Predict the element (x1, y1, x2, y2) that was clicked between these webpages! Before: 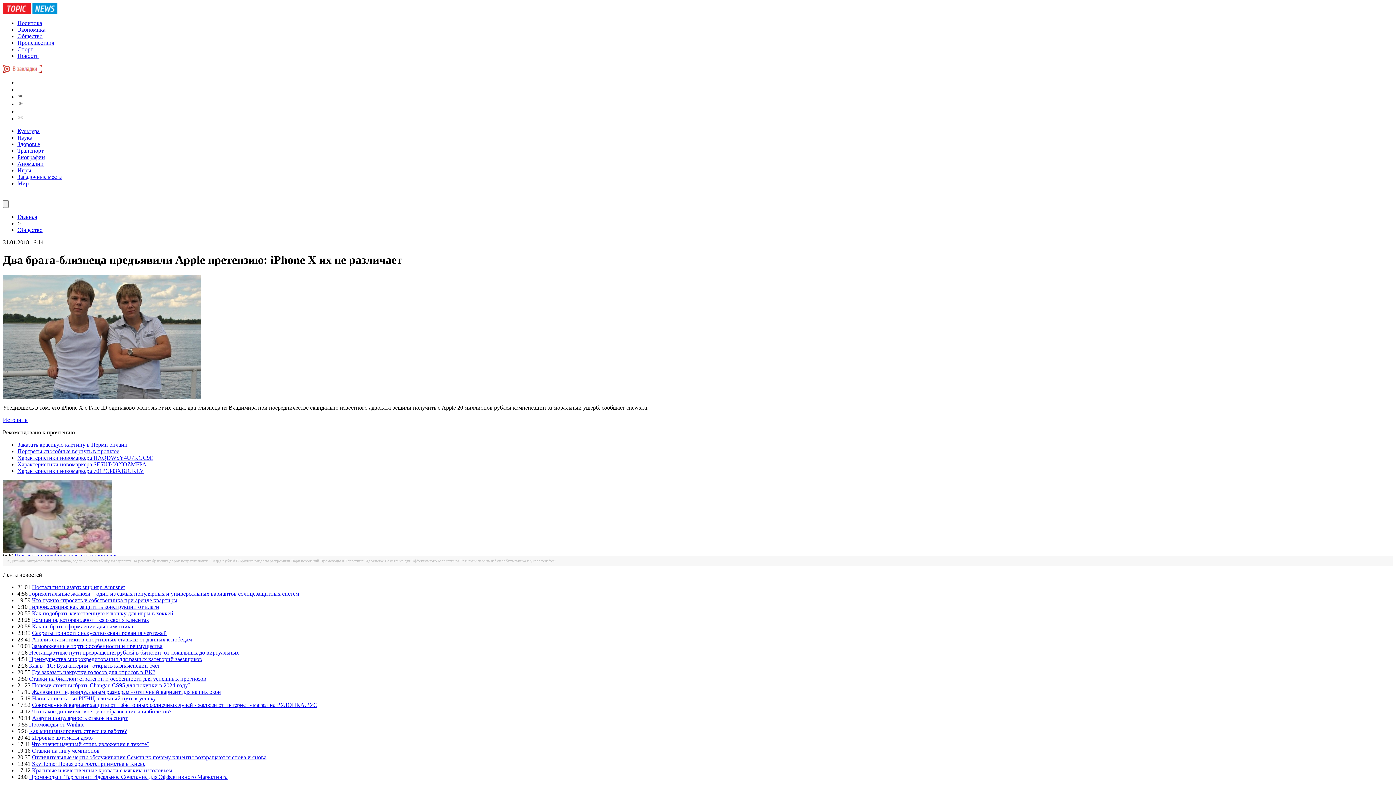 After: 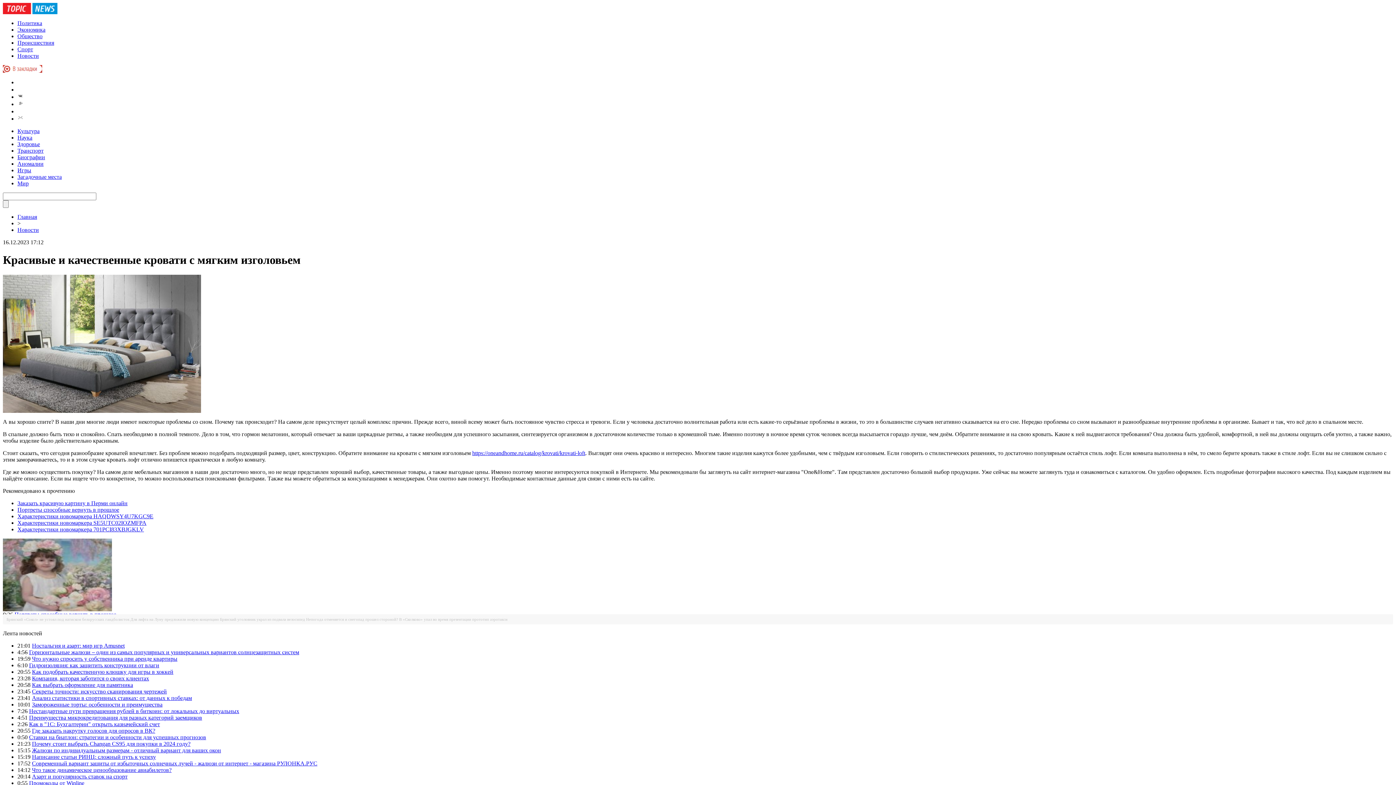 Action: bbox: (32, 767, 172, 773) label: Красивые и качественные кровати с мягким изголовьем